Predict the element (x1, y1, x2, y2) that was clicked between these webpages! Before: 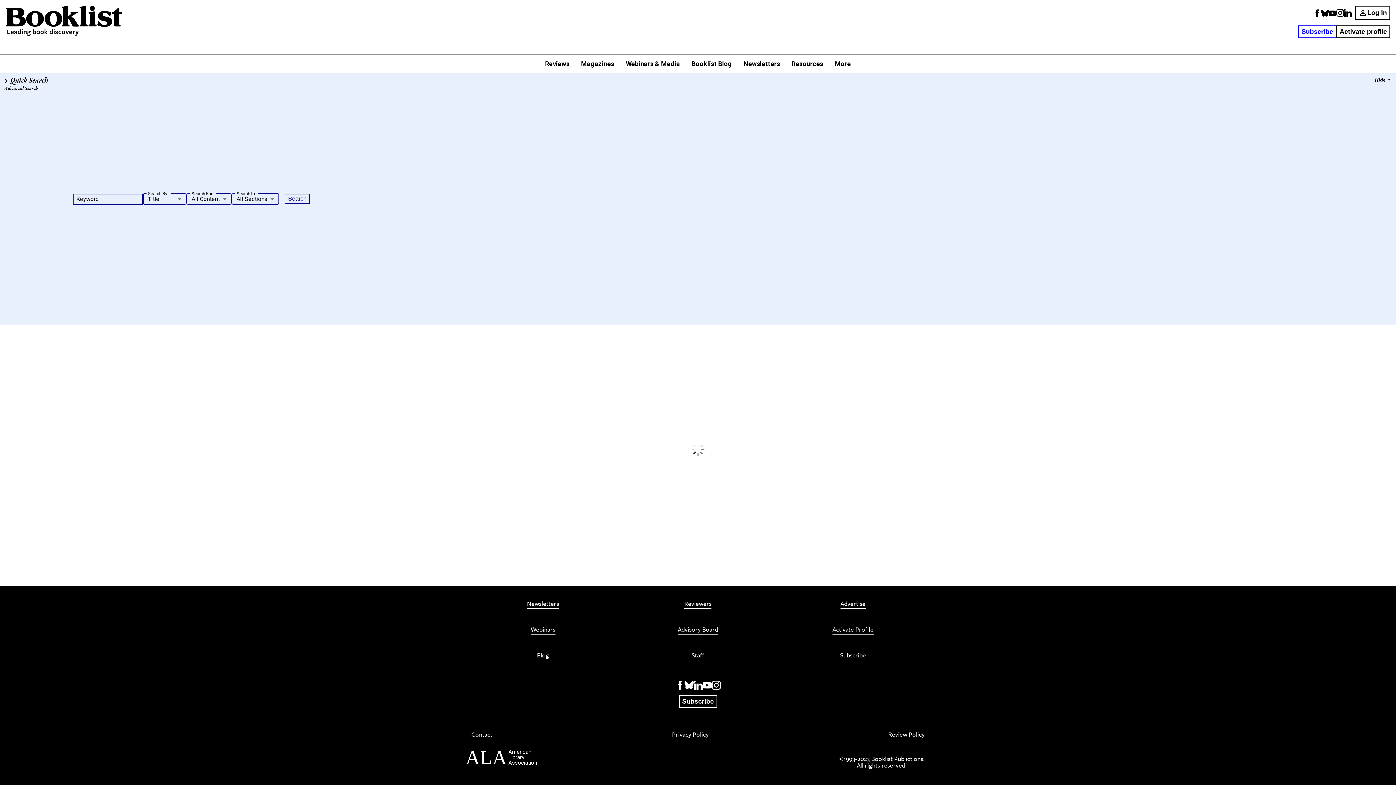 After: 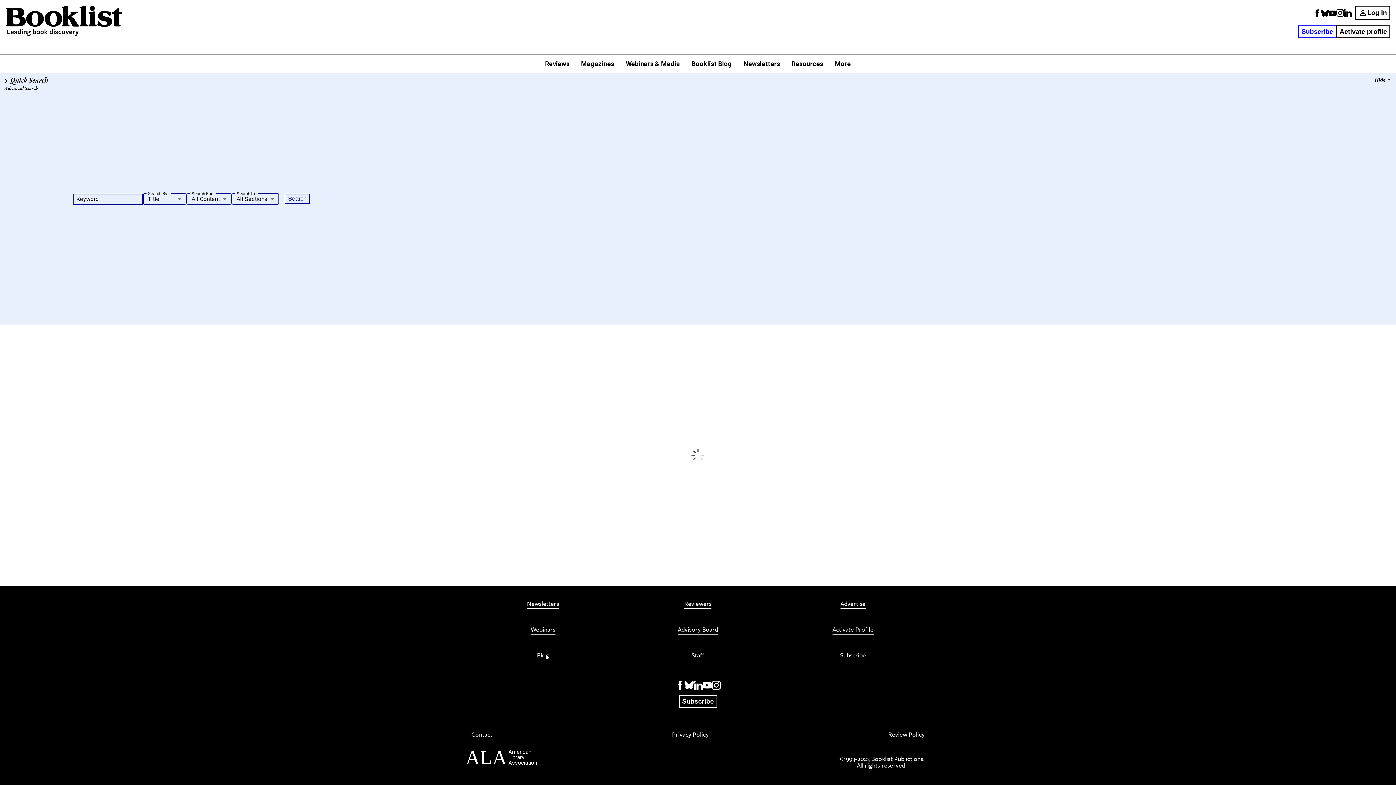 Action: bbox: (840, 600, 865, 609) label: Advertise